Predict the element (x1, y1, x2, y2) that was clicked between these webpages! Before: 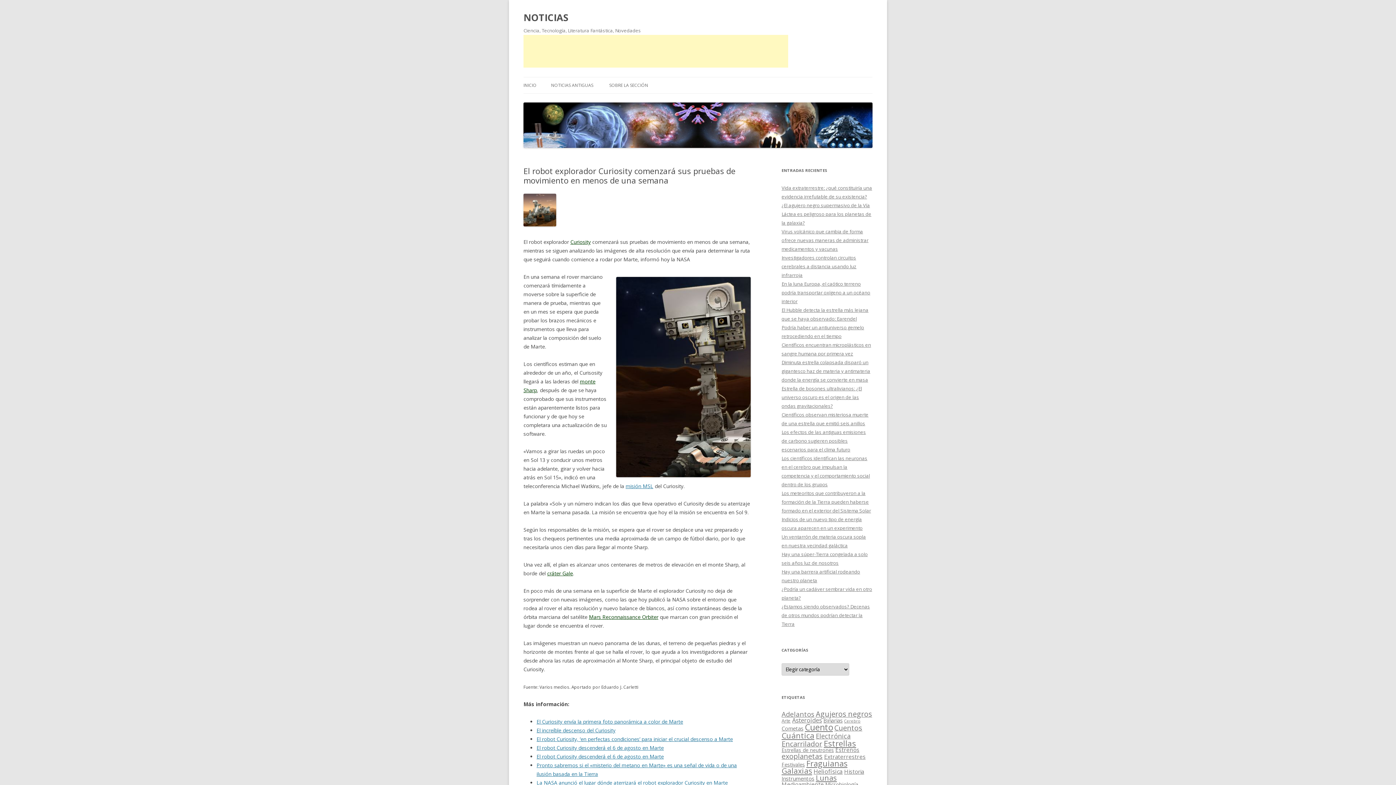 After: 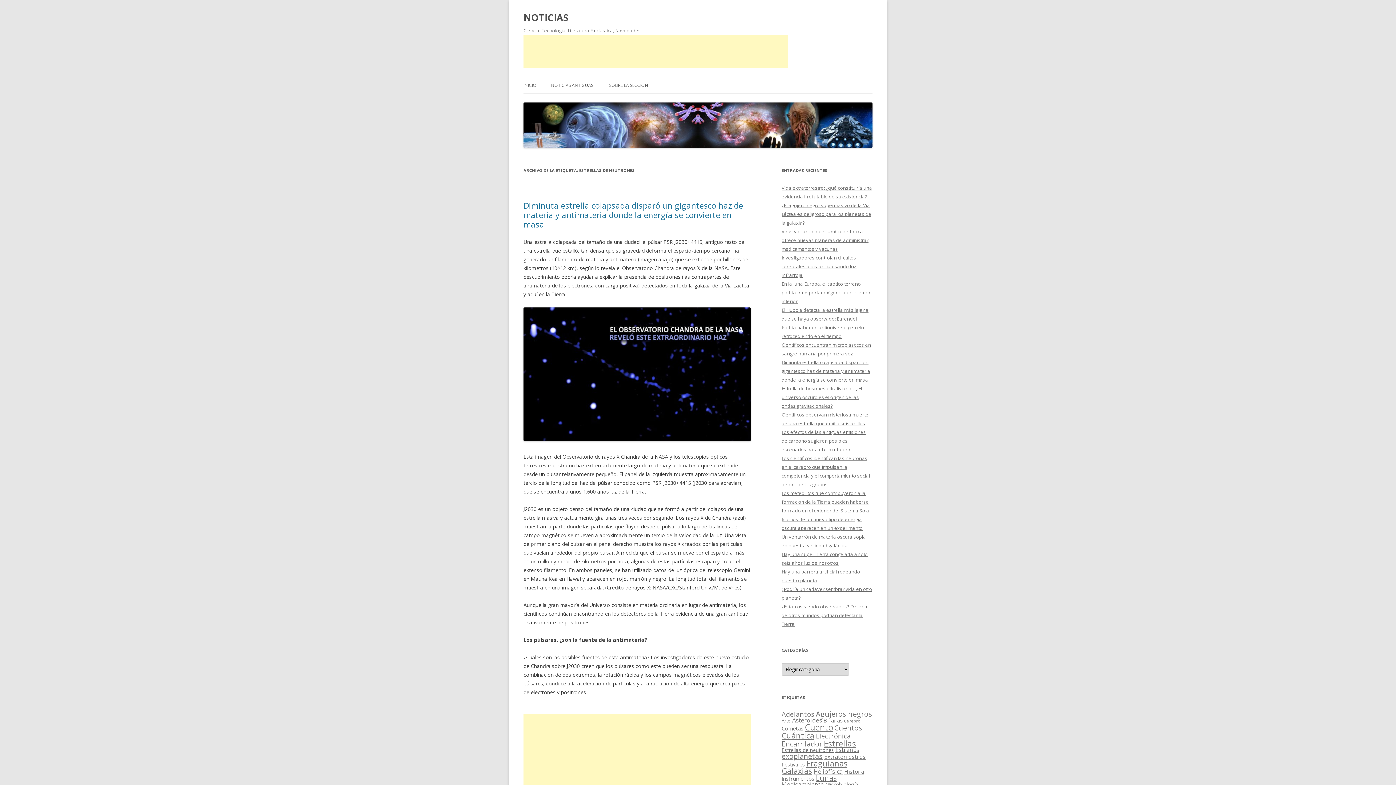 Action: bbox: (781, 746, 834, 753) label: Estrellas de neutrones (20 elementos)